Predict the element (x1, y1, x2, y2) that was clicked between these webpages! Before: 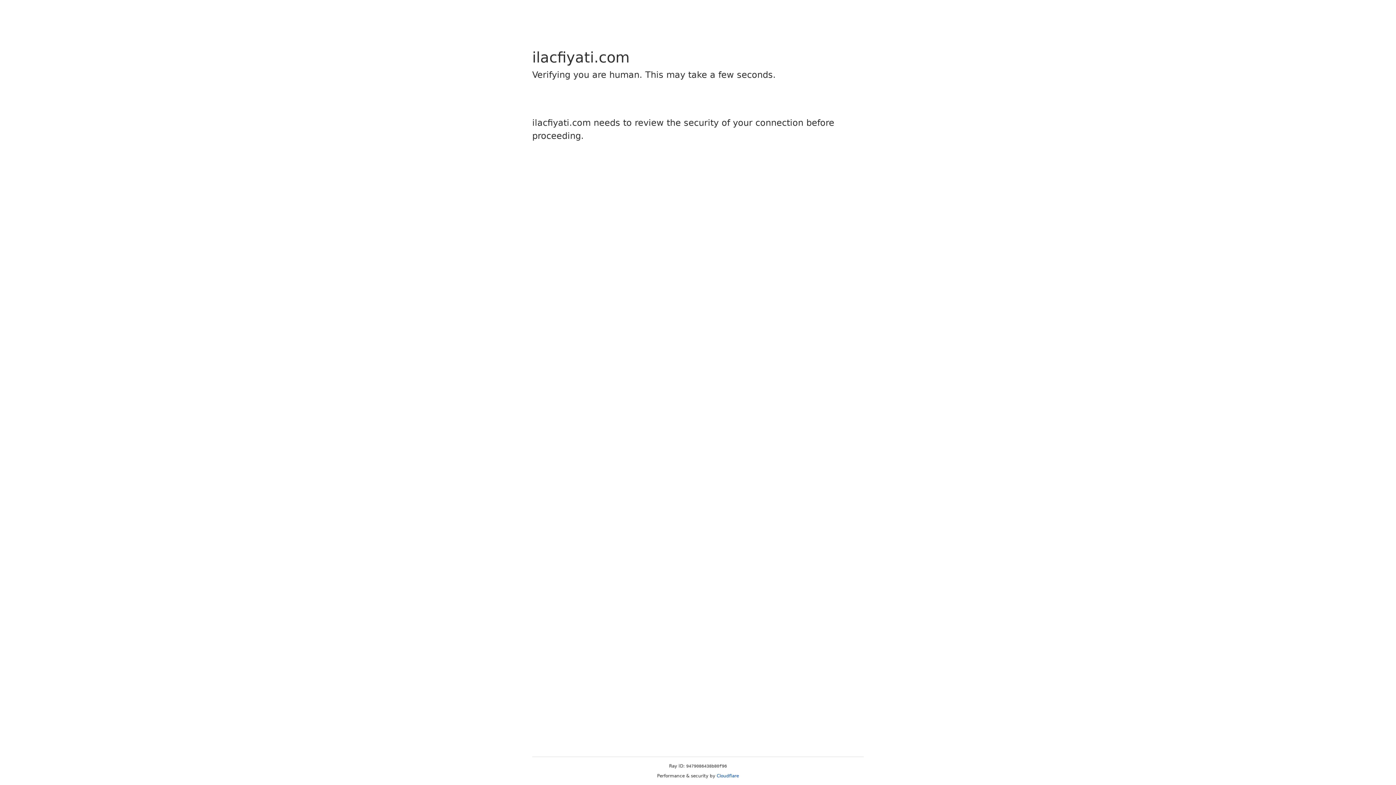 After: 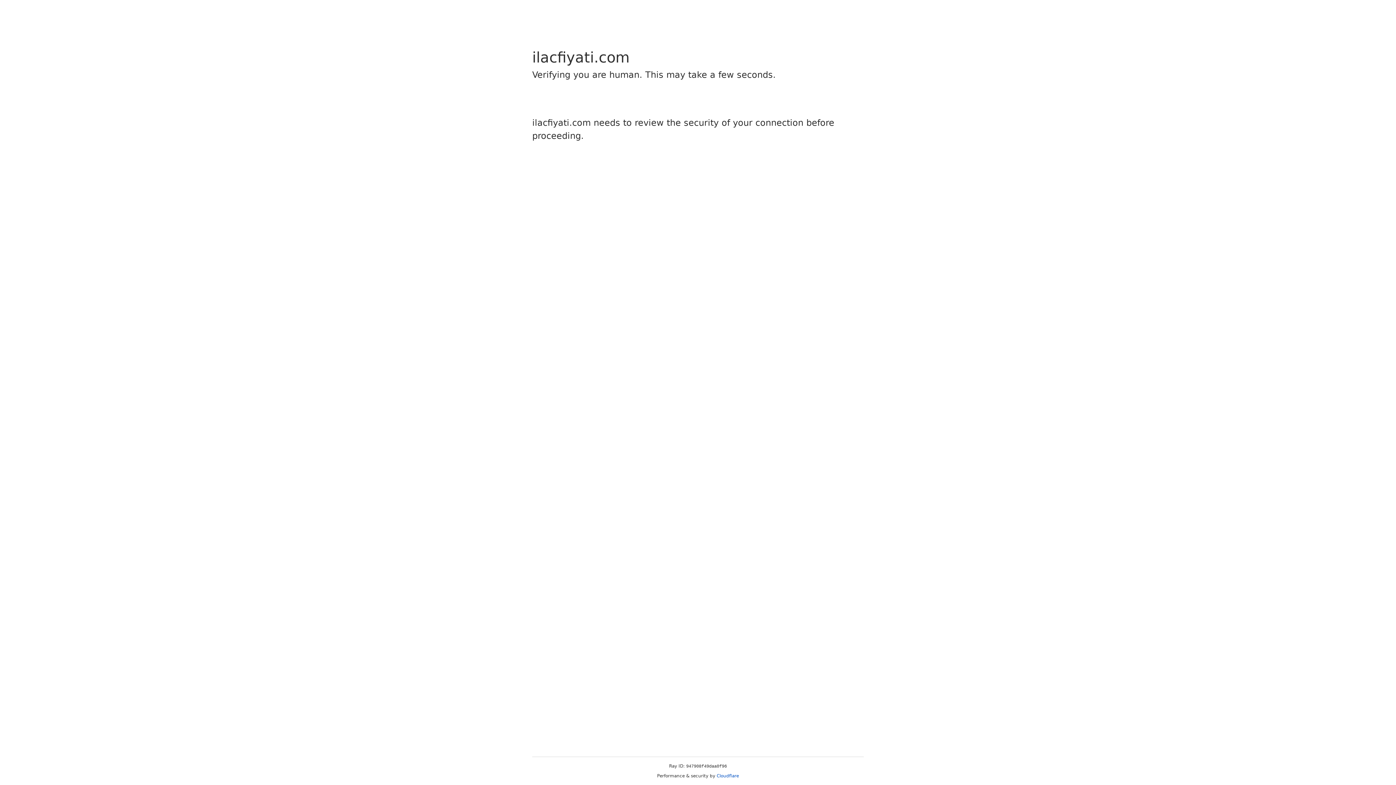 Action: label: Cloudflare bbox: (716, 773, 739, 778)